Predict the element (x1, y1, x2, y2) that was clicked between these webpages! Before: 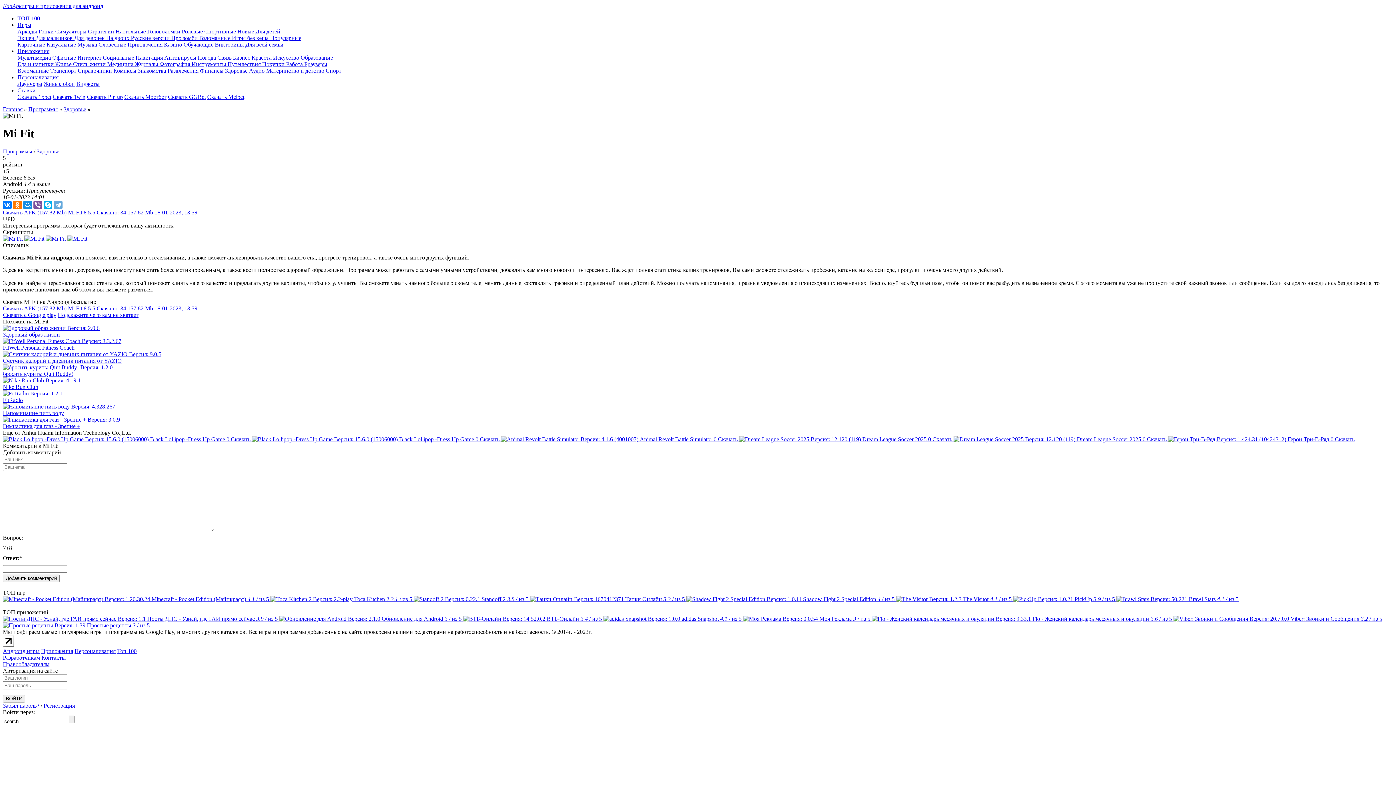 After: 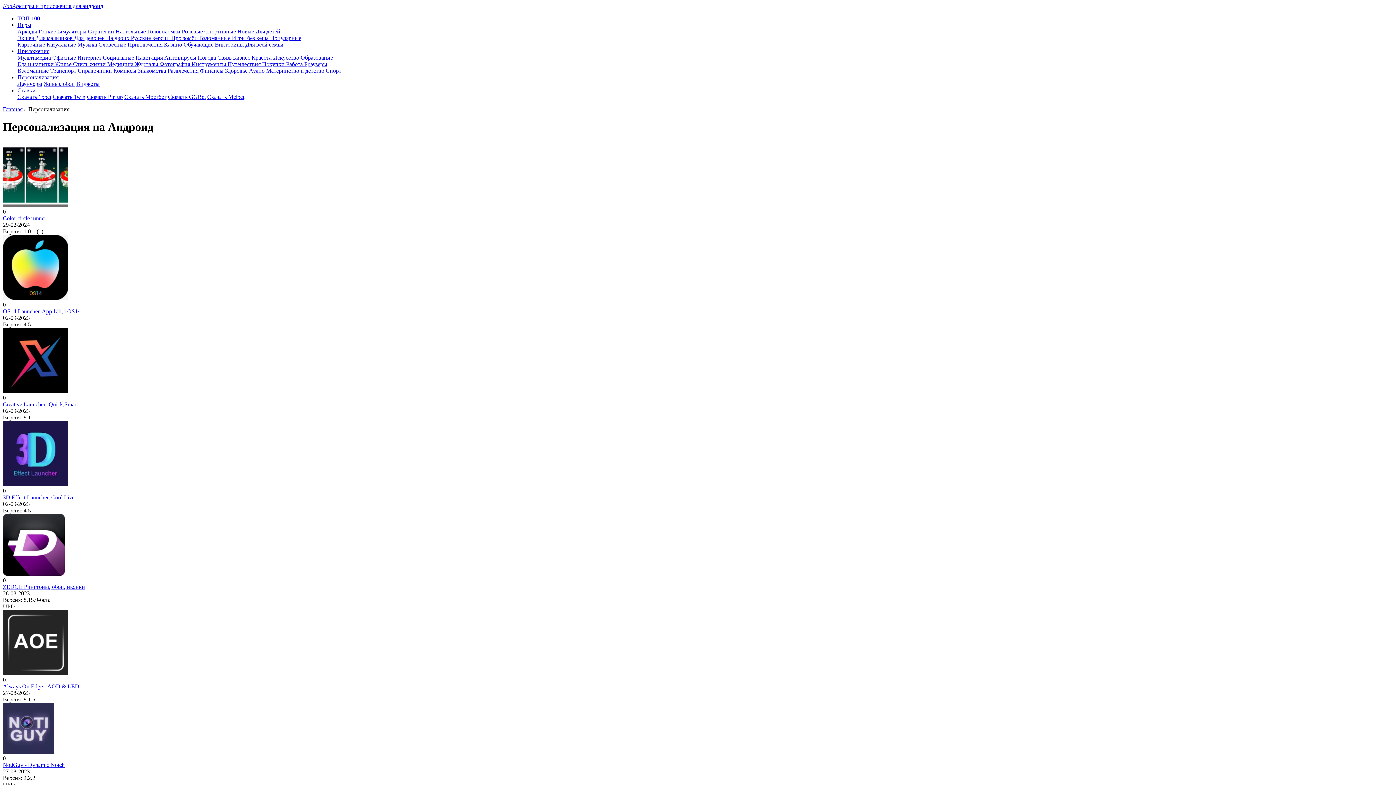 Action: label: Персонализация bbox: (17, 74, 58, 80)